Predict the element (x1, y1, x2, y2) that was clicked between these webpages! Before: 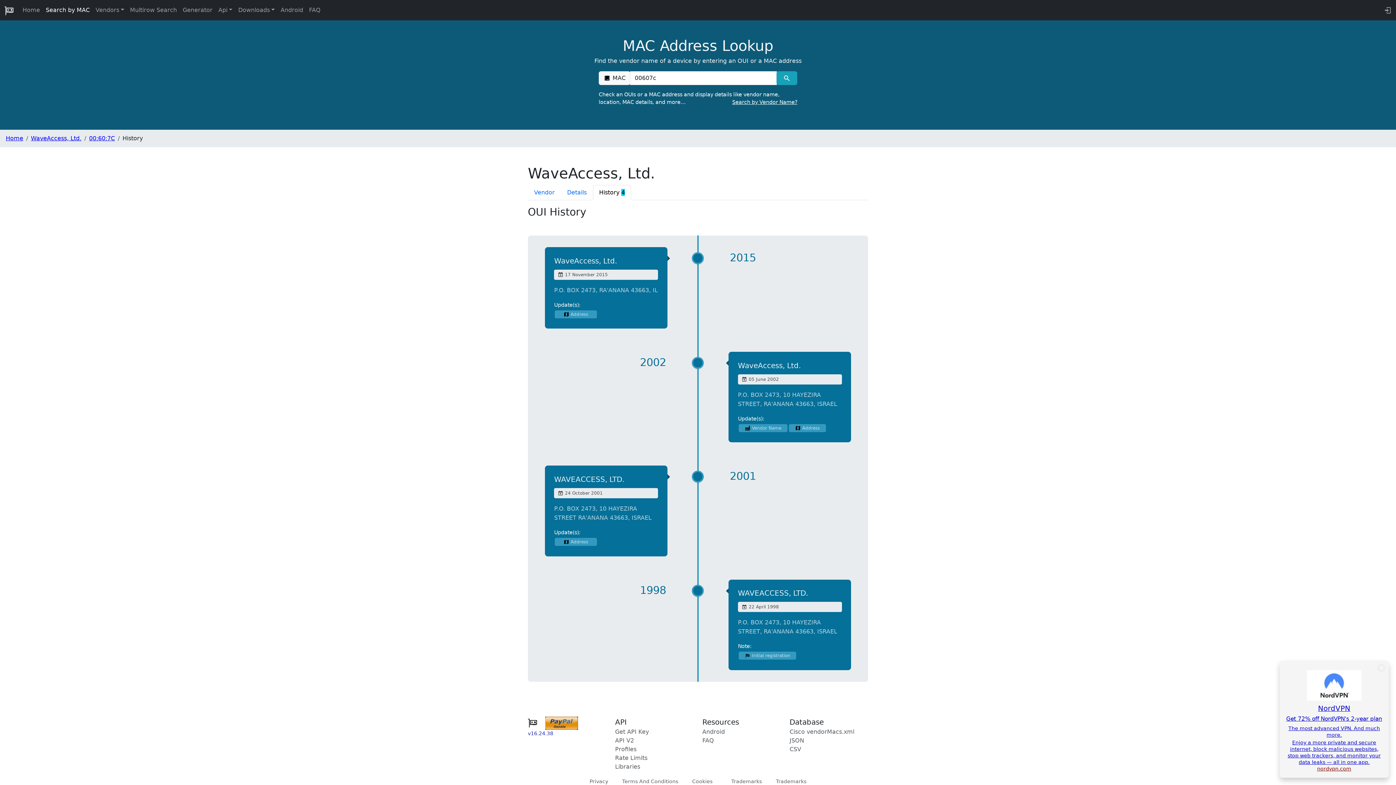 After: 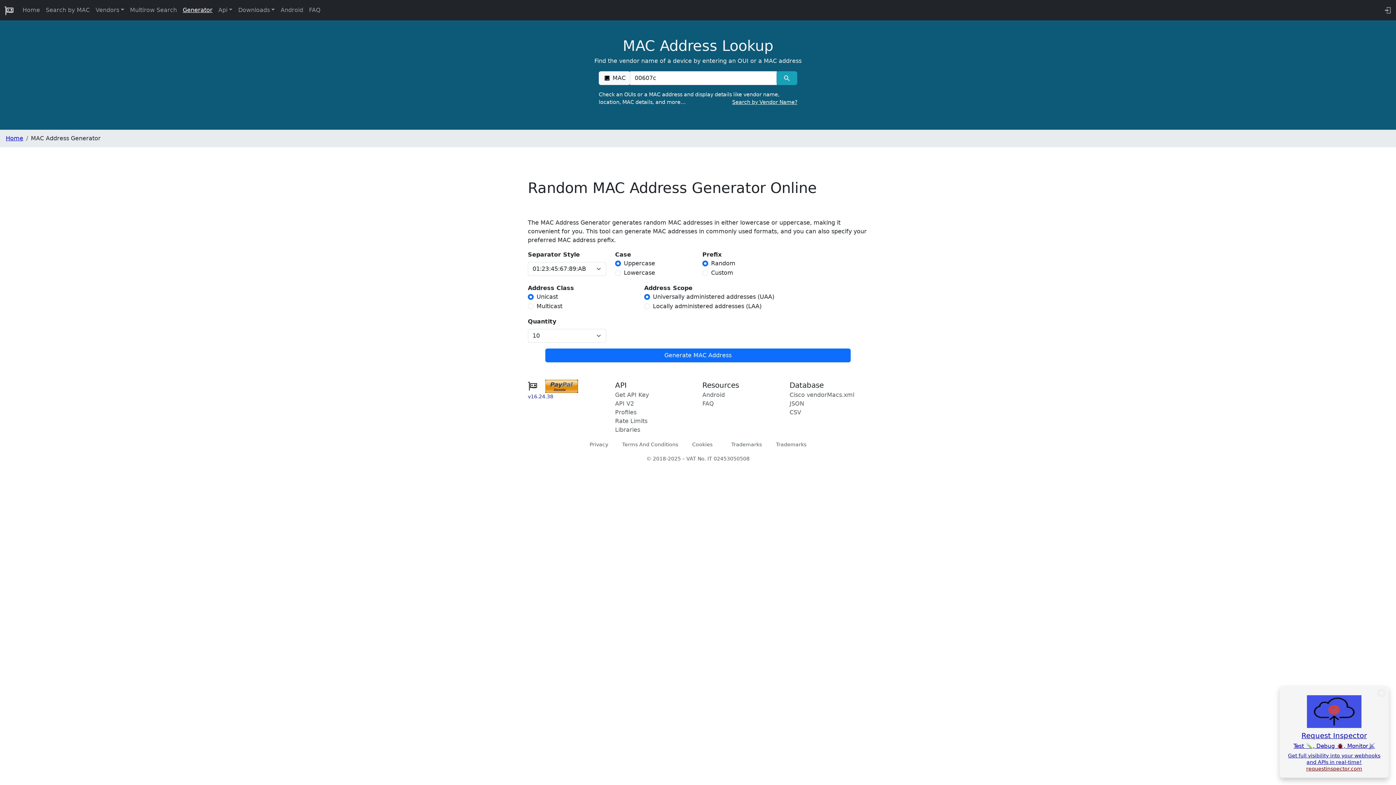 Action: bbox: (179, 2, 215, 17) label: Generator